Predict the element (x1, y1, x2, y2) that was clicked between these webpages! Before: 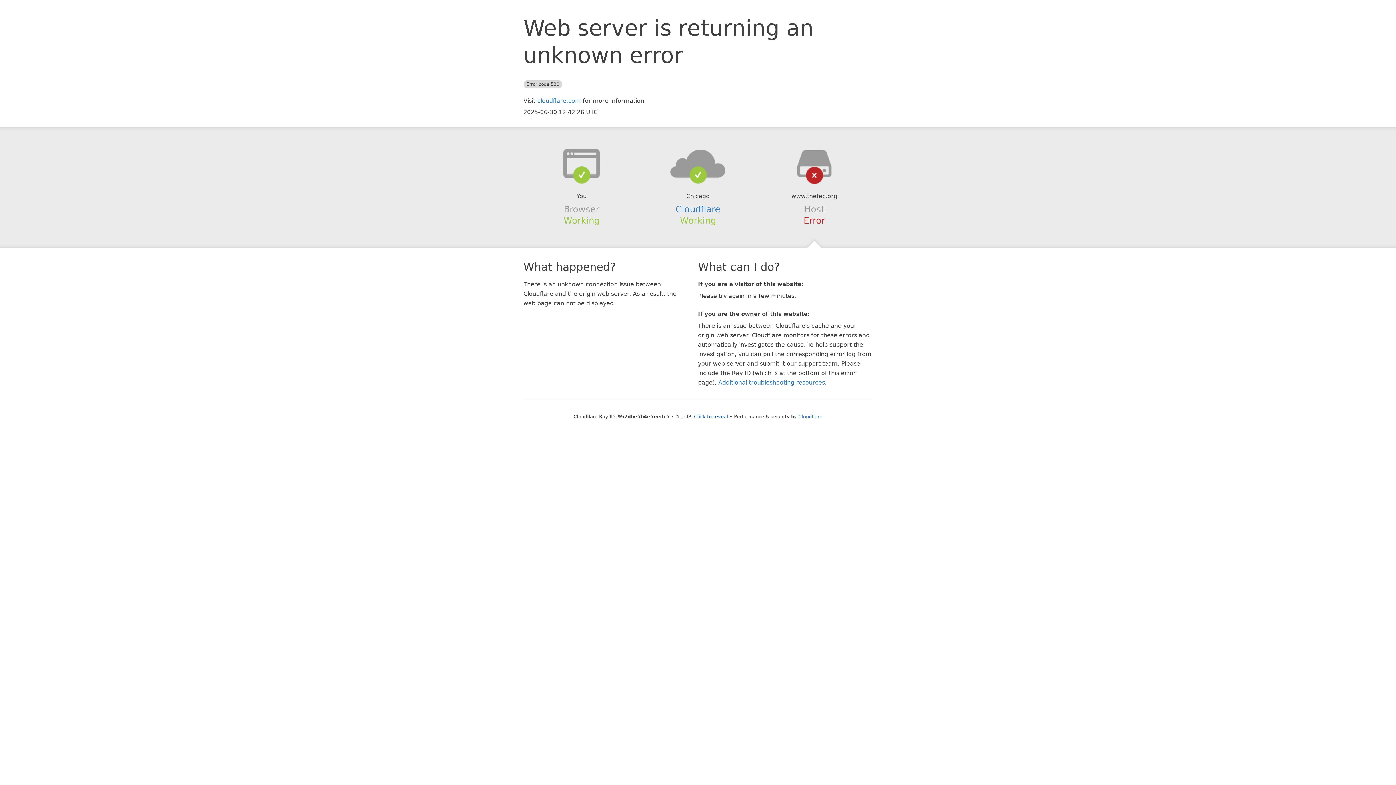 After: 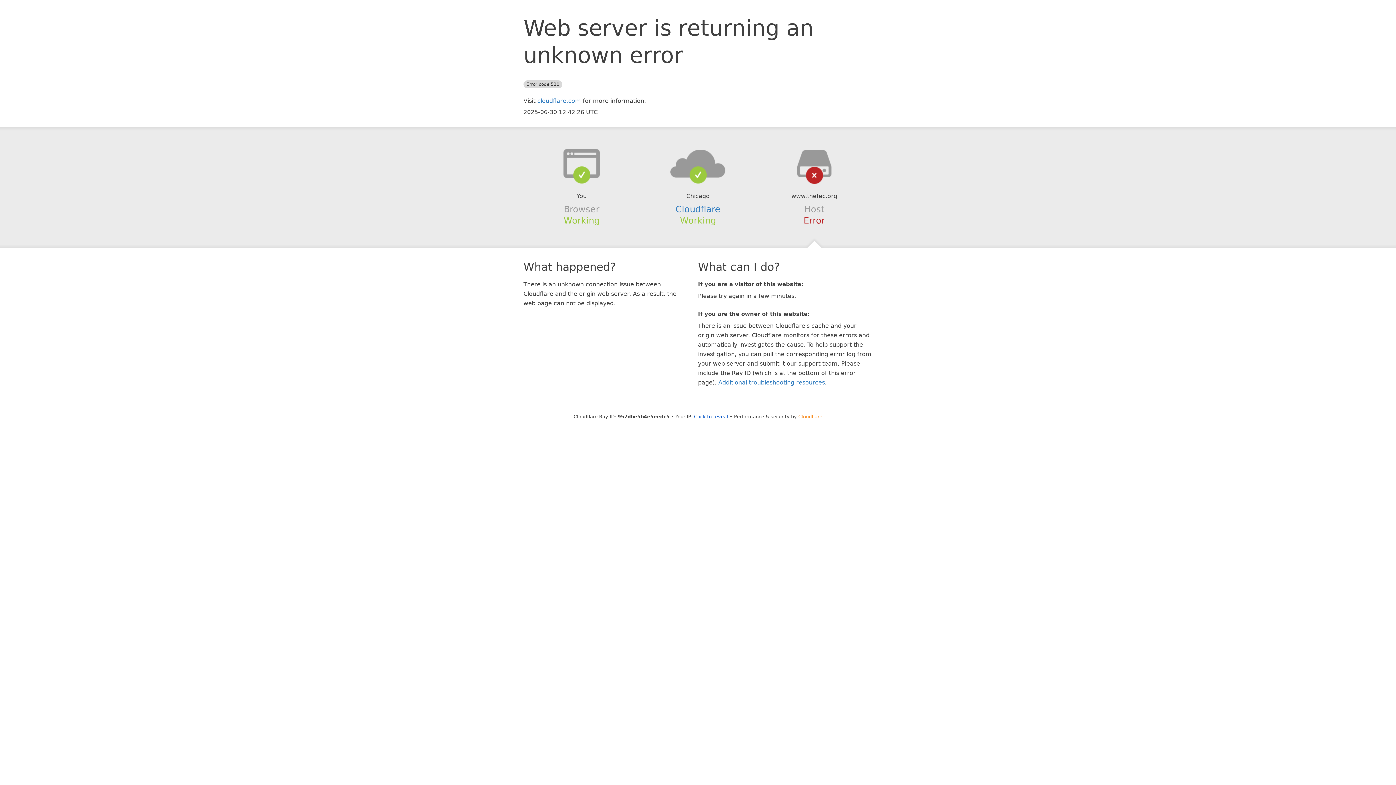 Action: label: Cloudflare bbox: (798, 414, 822, 419)